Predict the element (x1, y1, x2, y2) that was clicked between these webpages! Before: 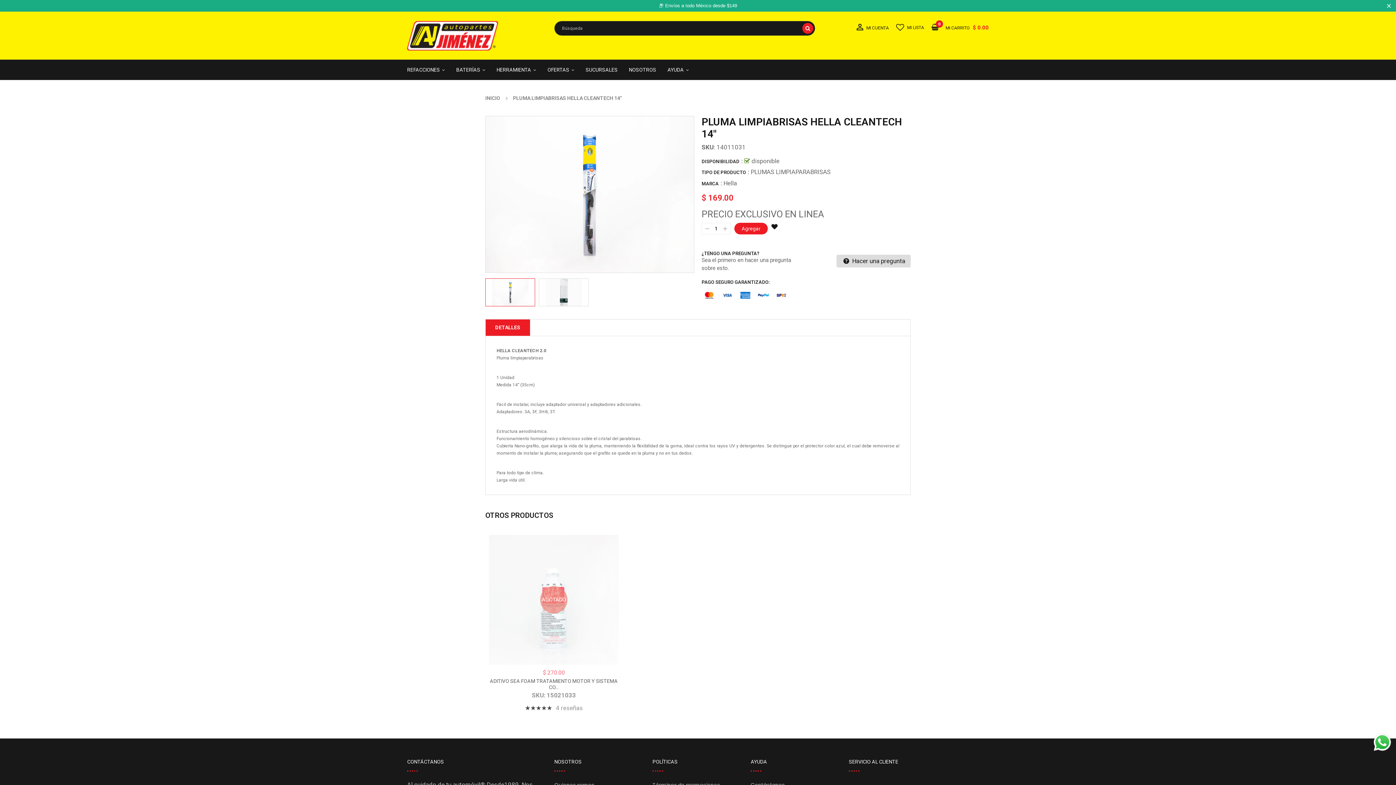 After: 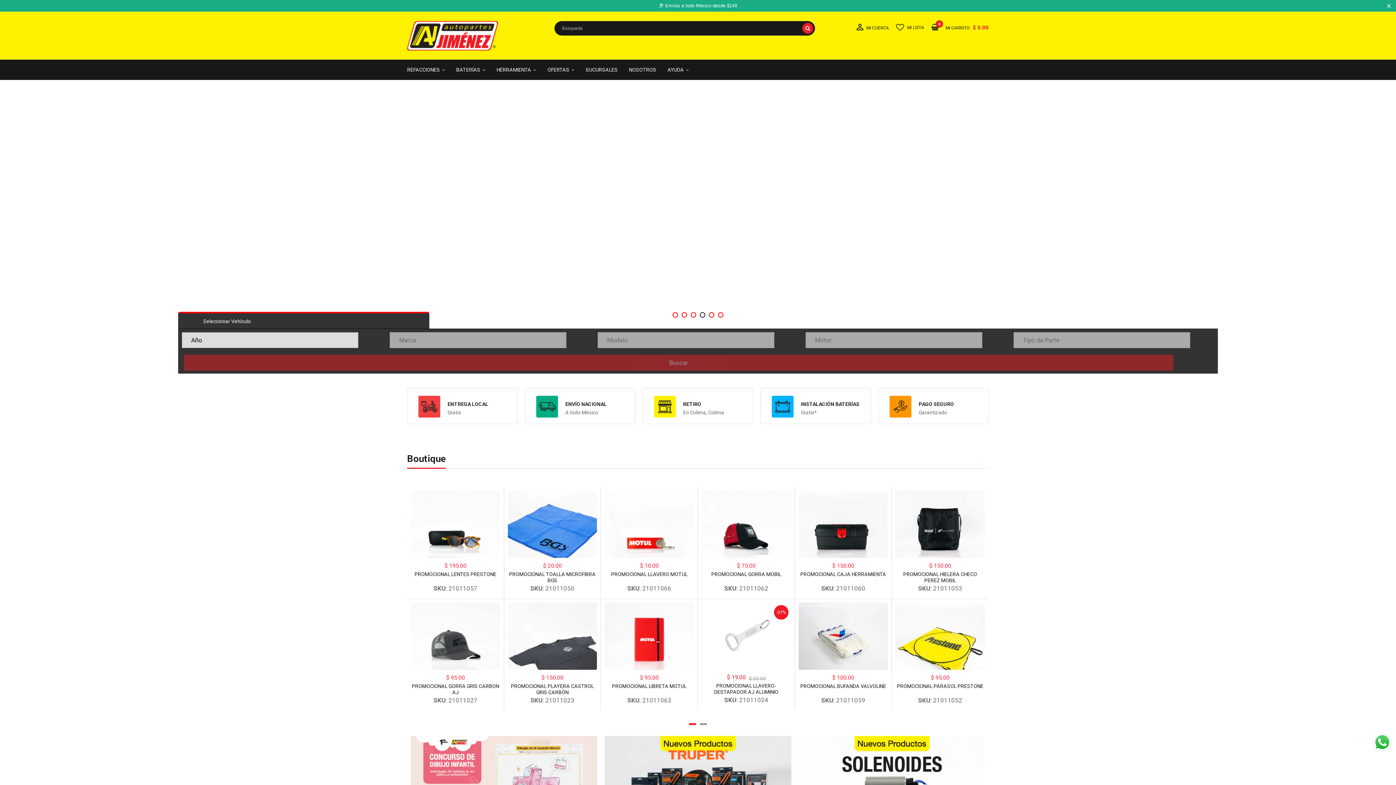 Action: label: INICIO bbox: (485, 95, 500, 101)